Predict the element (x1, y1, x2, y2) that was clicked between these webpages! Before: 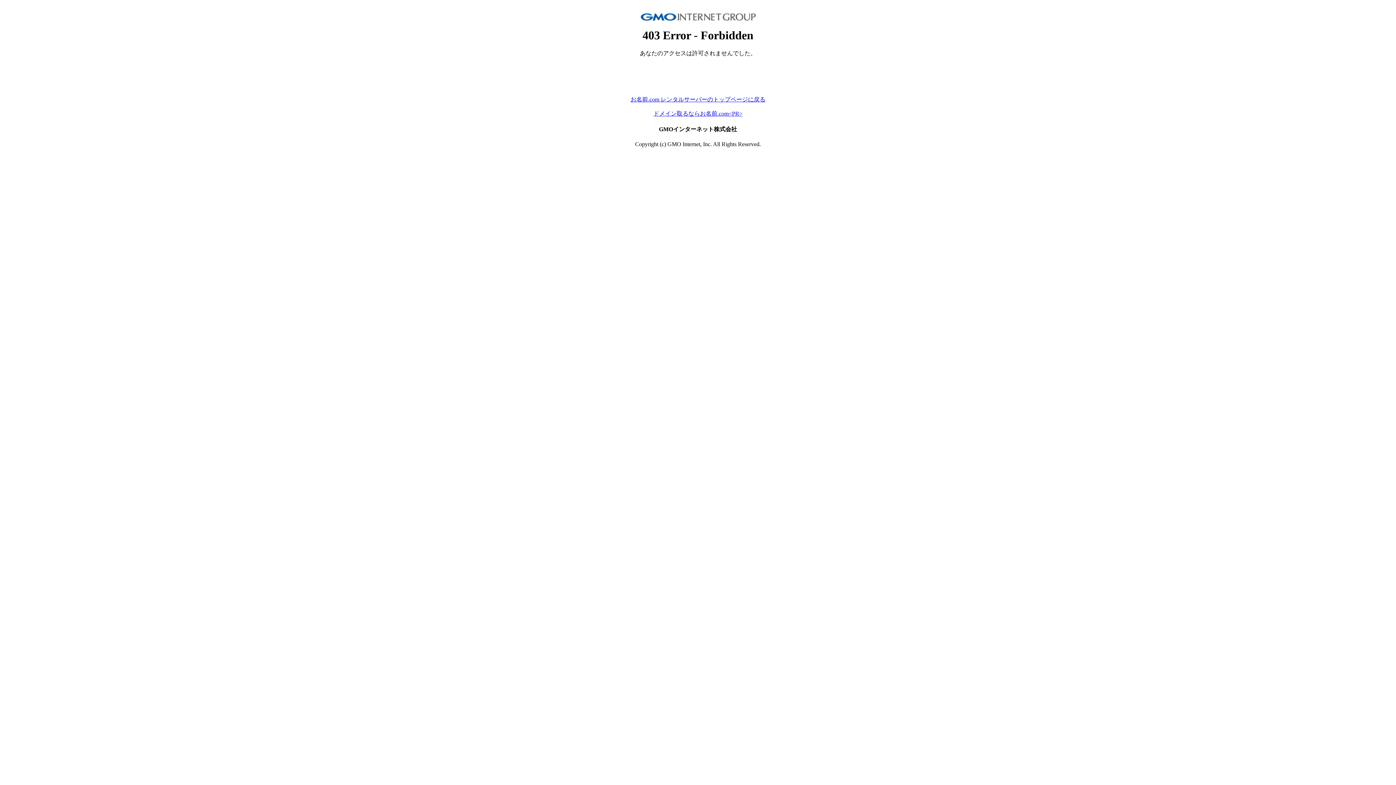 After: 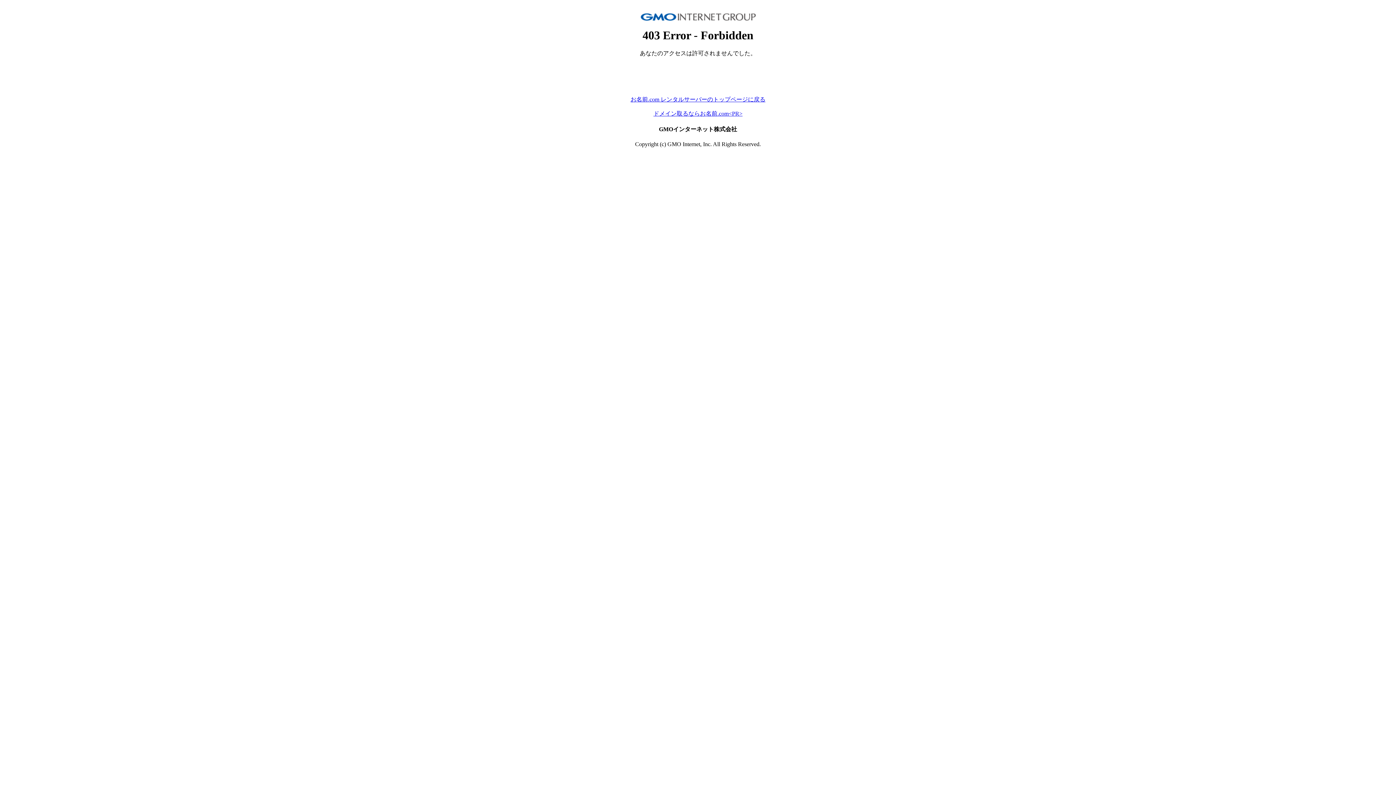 Action: bbox: (630, 96, 765, 102) label: お名前.com レンタルサーバーのトップページに戻る